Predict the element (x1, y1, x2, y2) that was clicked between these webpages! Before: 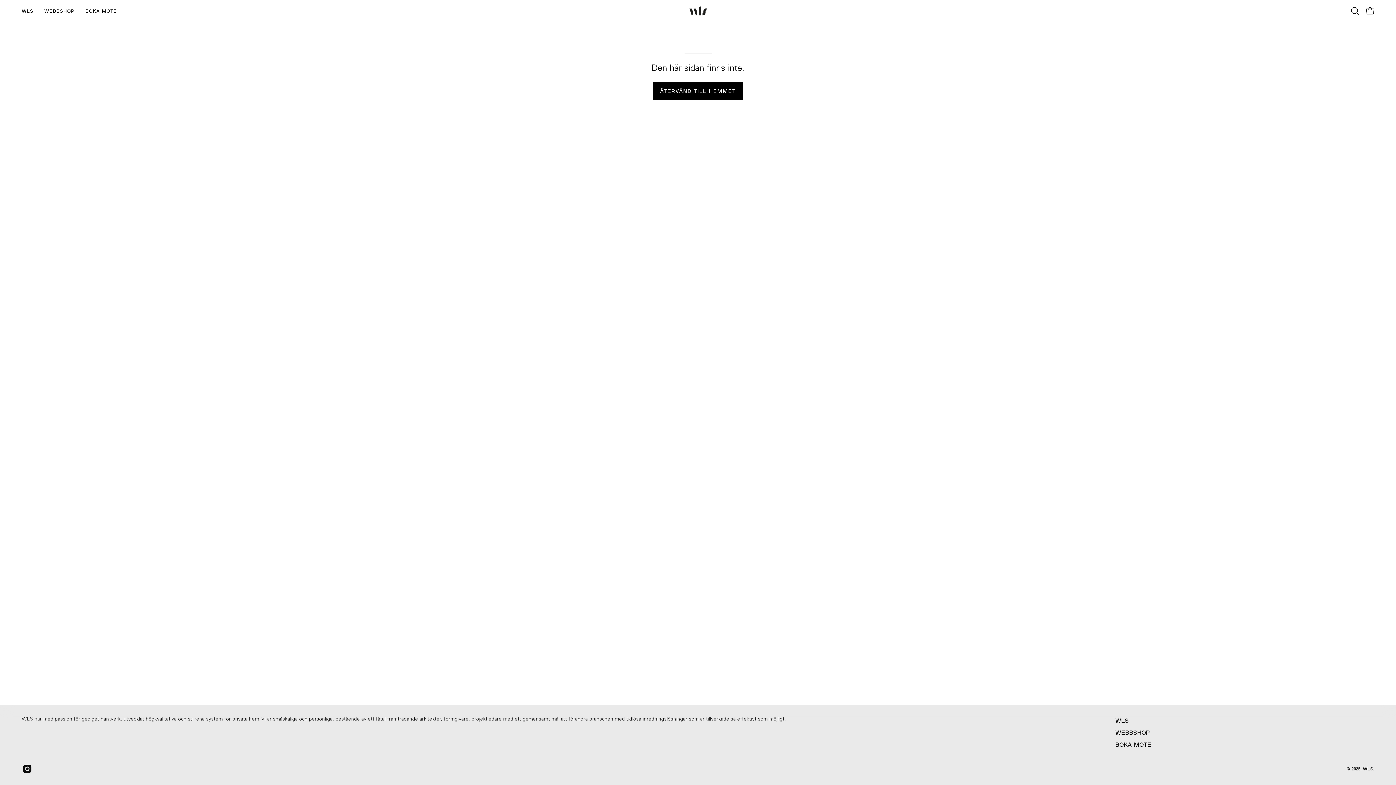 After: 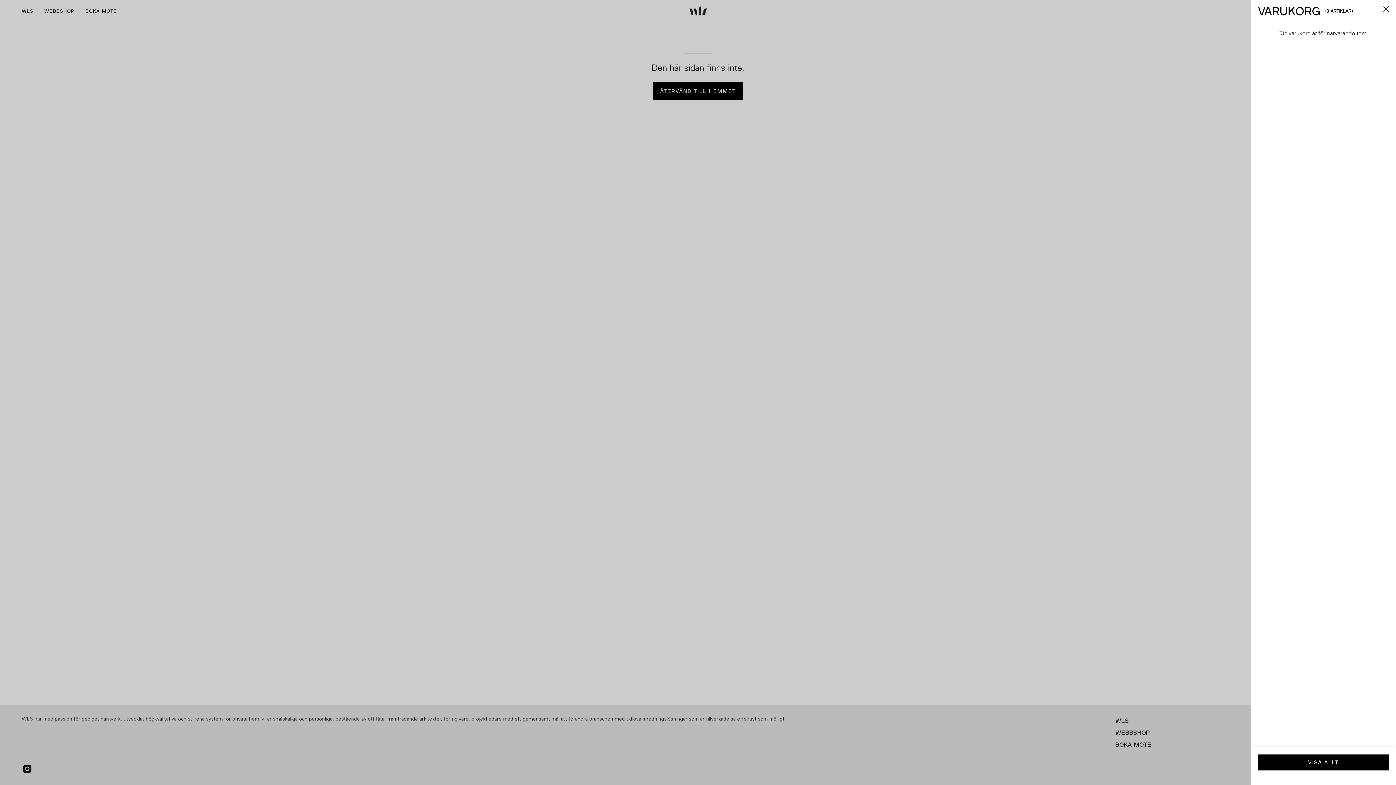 Action: bbox: (1362, 3, 1378, 18) label: ÖPPNA VARUKORGEN